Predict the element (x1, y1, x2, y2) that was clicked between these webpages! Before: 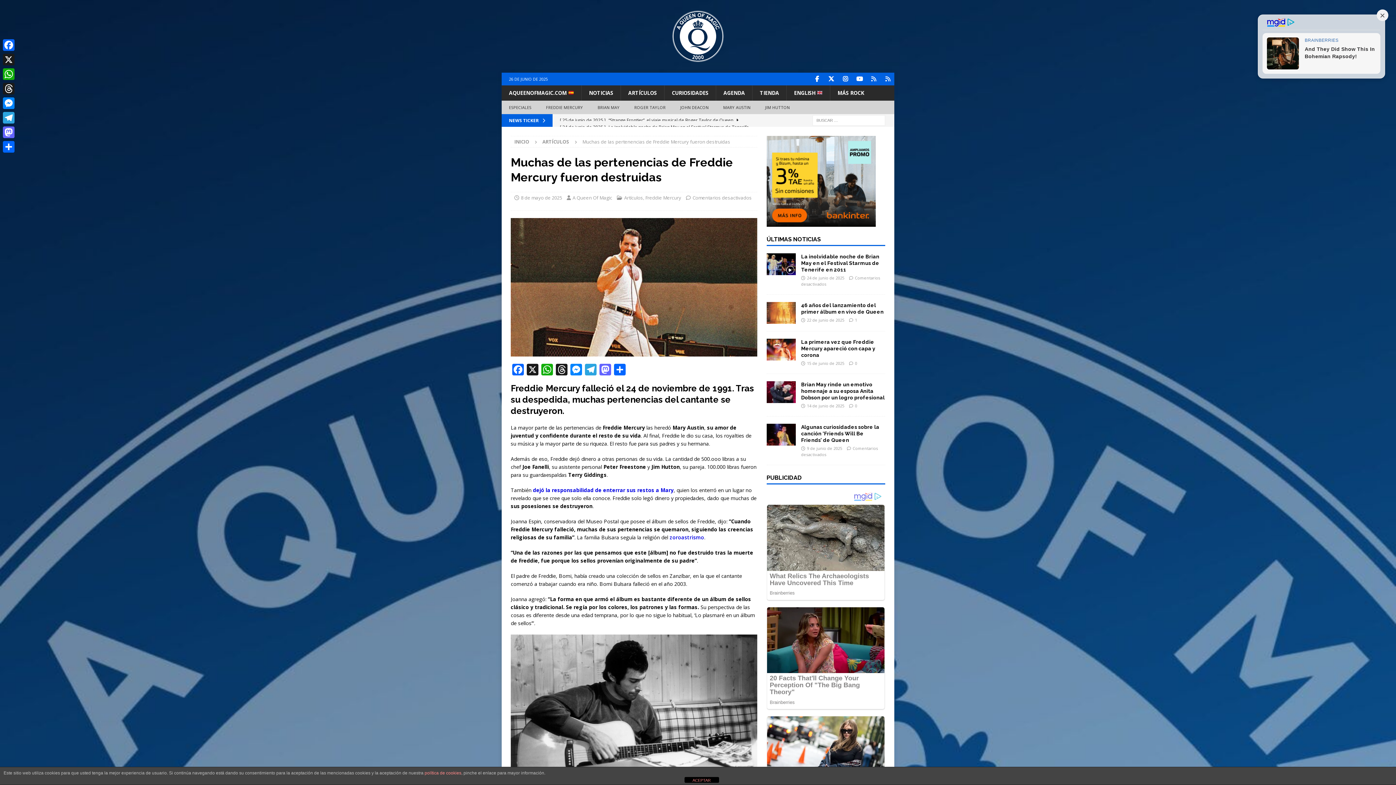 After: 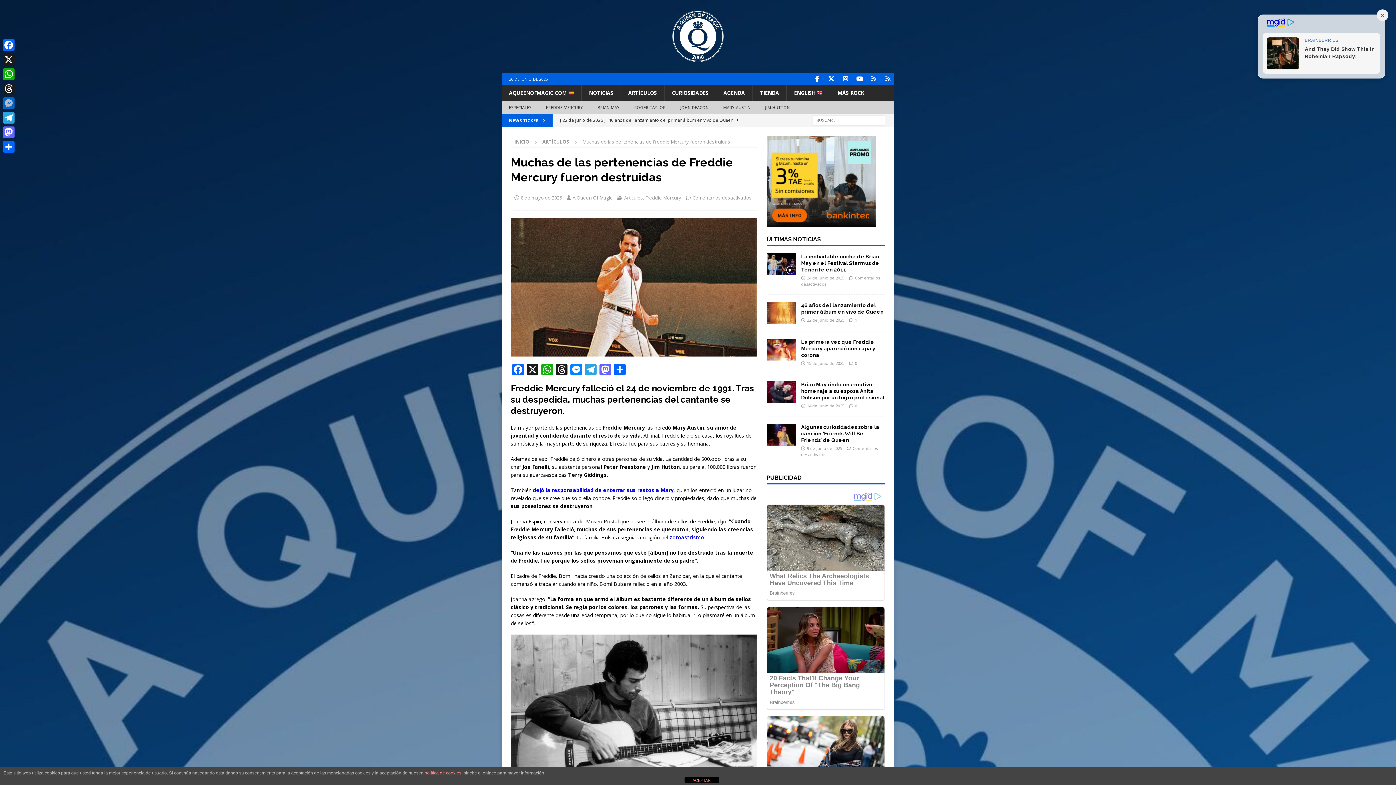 Action: label: Messenger bbox: (1, 96, 16, 110)